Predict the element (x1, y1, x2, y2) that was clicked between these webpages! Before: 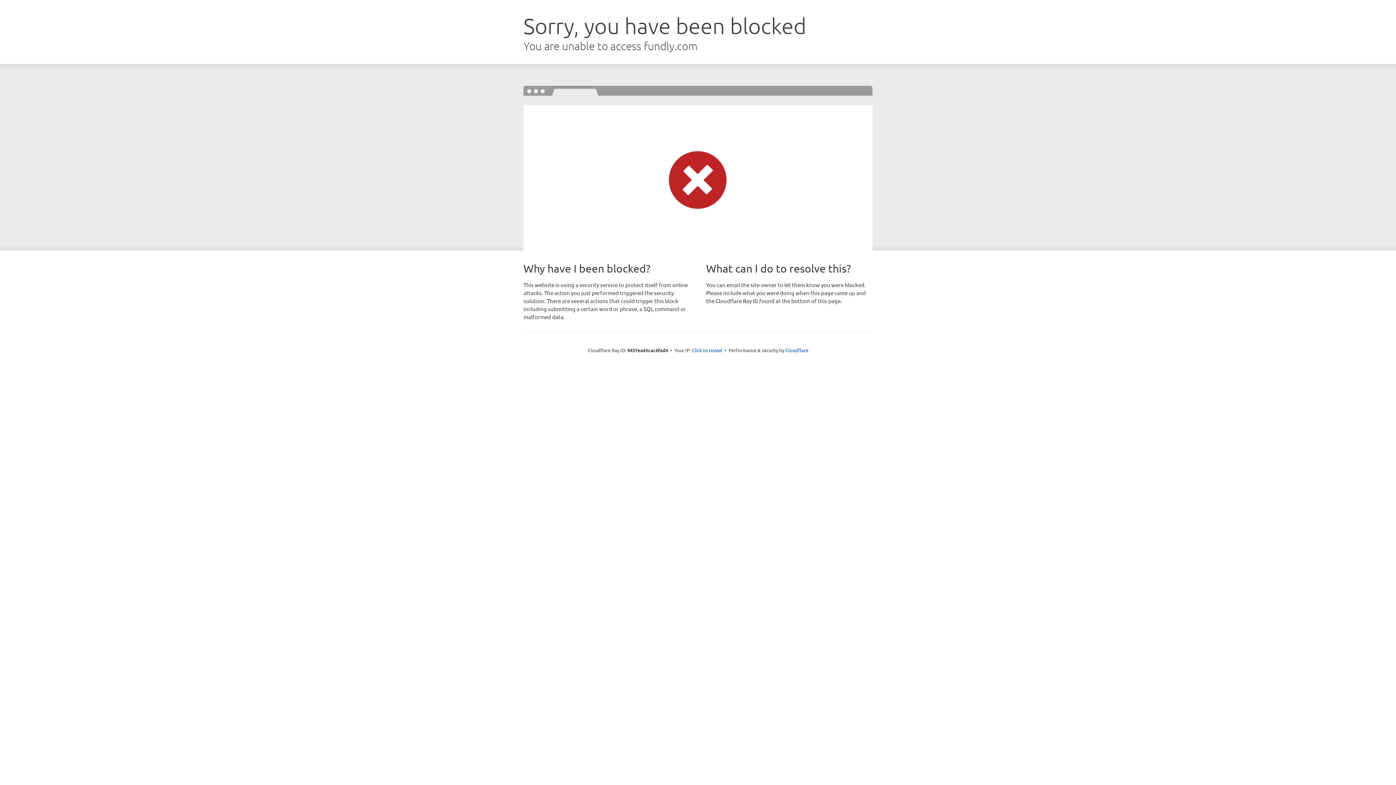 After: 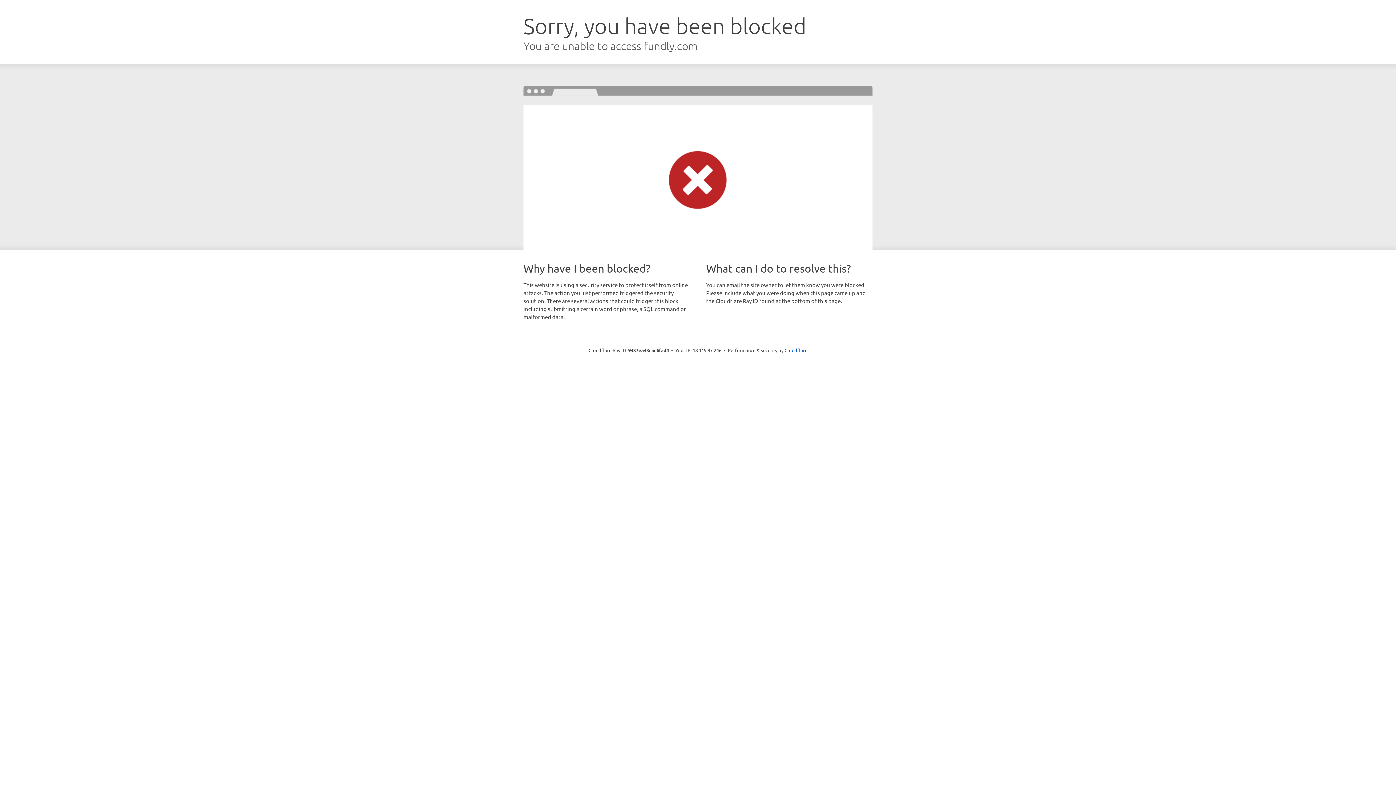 Action: bbox: (692, 346, 722, 353) label: Click to reveal